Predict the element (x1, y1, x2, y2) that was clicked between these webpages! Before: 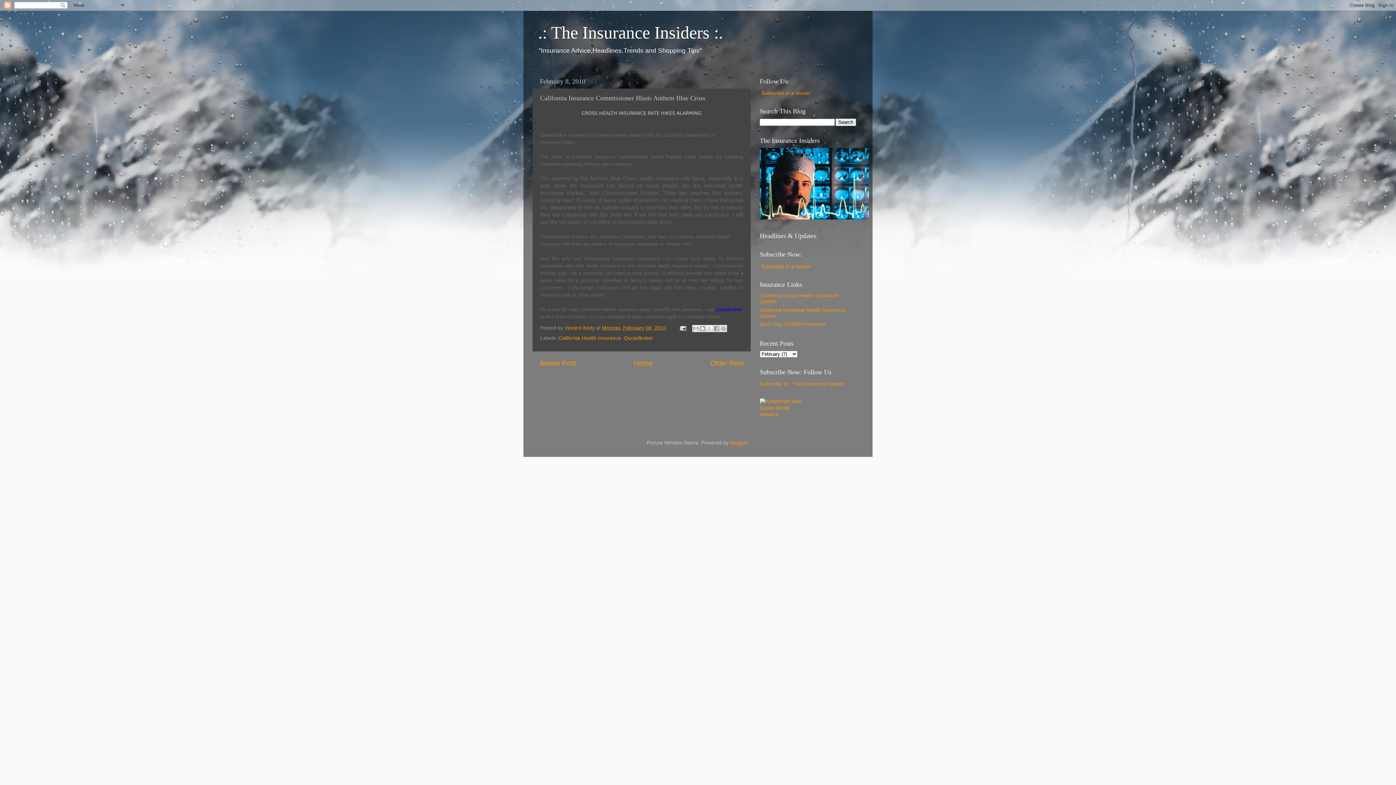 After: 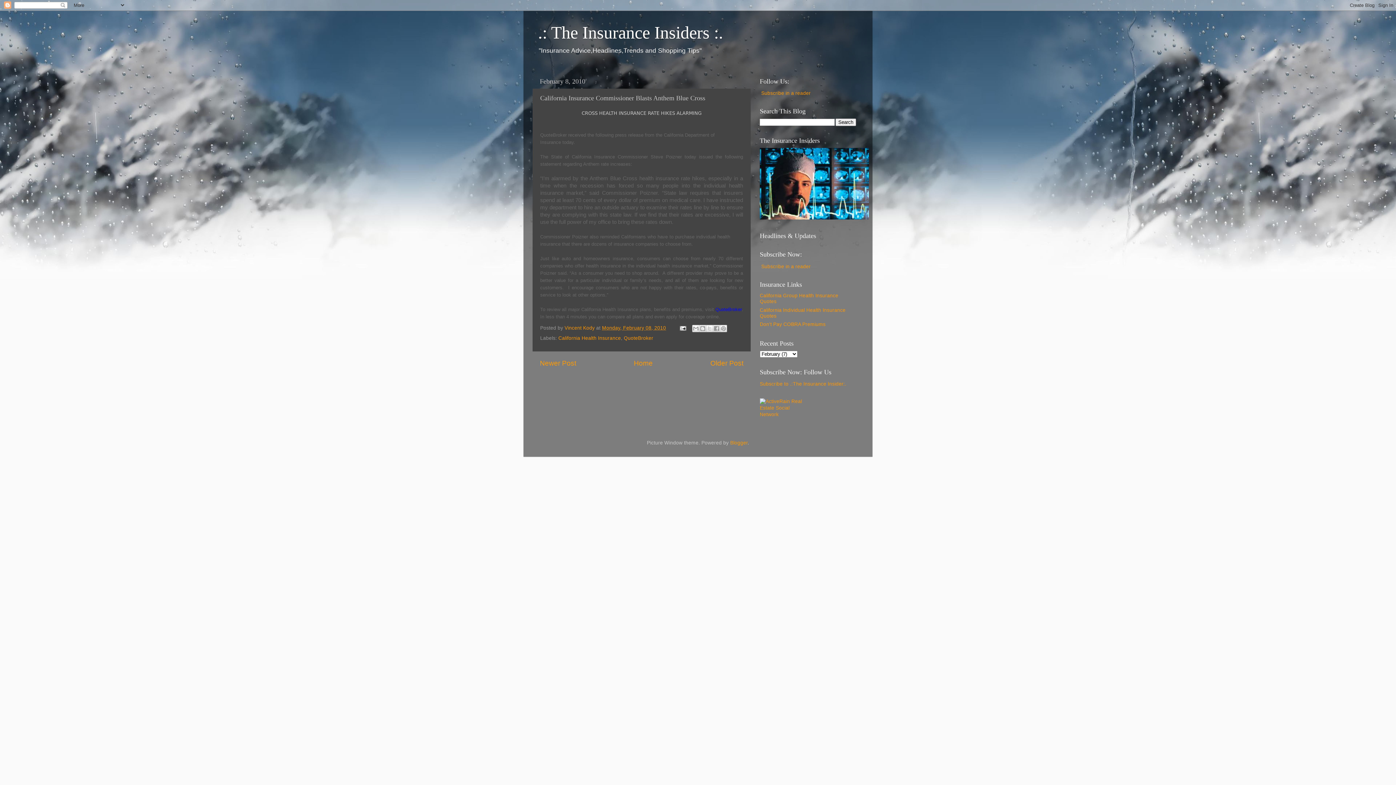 Action: bbox: (602, 325, 666, 331) label: Monday, February 08, 2010